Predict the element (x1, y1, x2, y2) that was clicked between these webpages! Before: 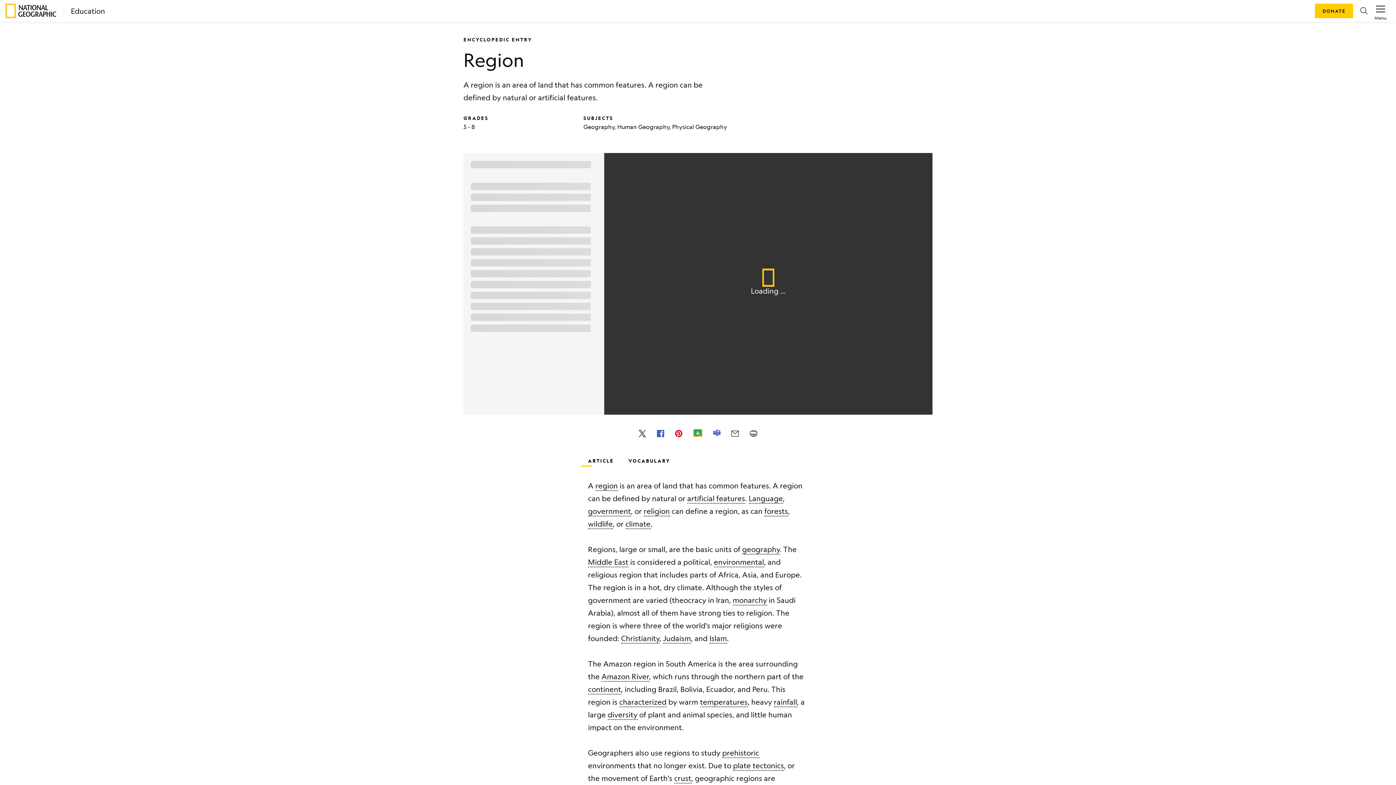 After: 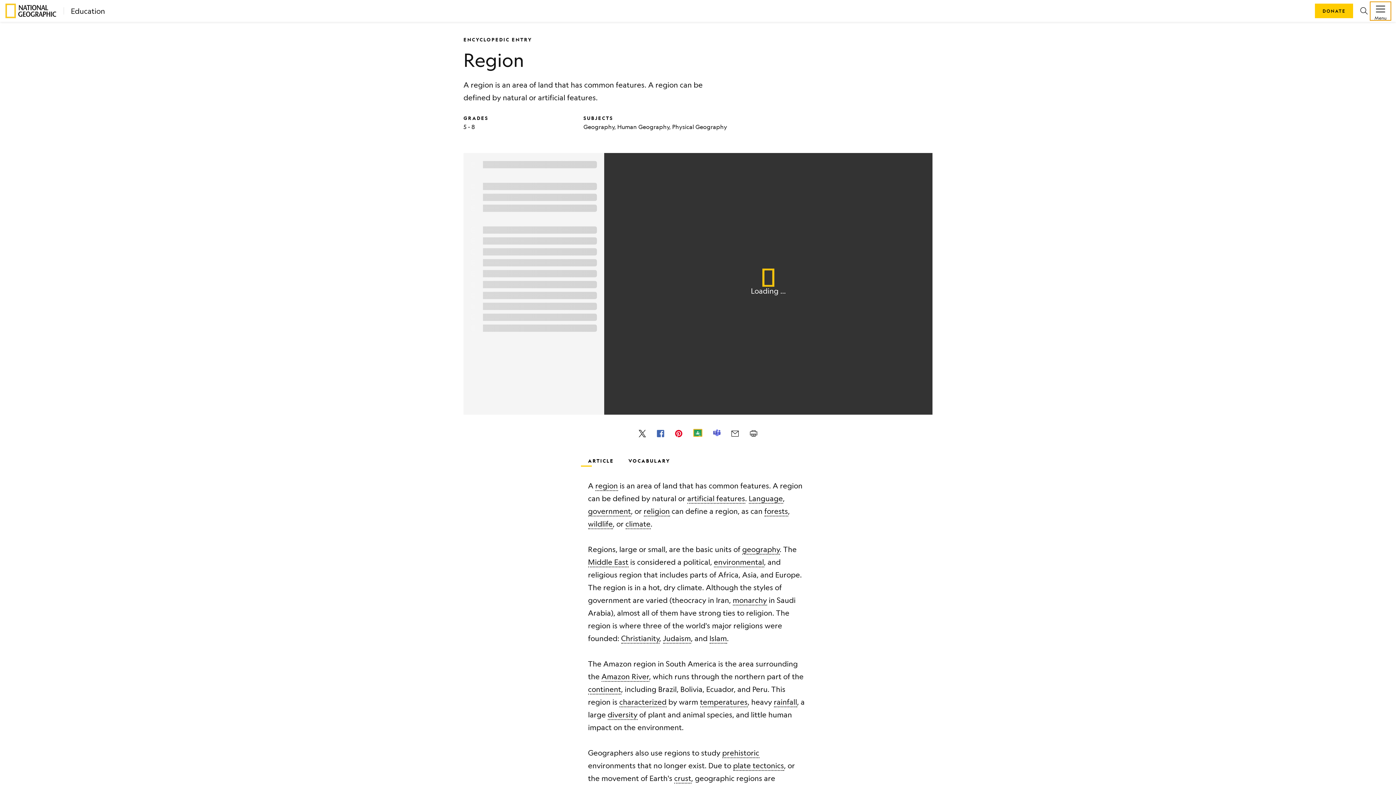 Action: bbox: (1370, 2, 1390, 19) label: Menu